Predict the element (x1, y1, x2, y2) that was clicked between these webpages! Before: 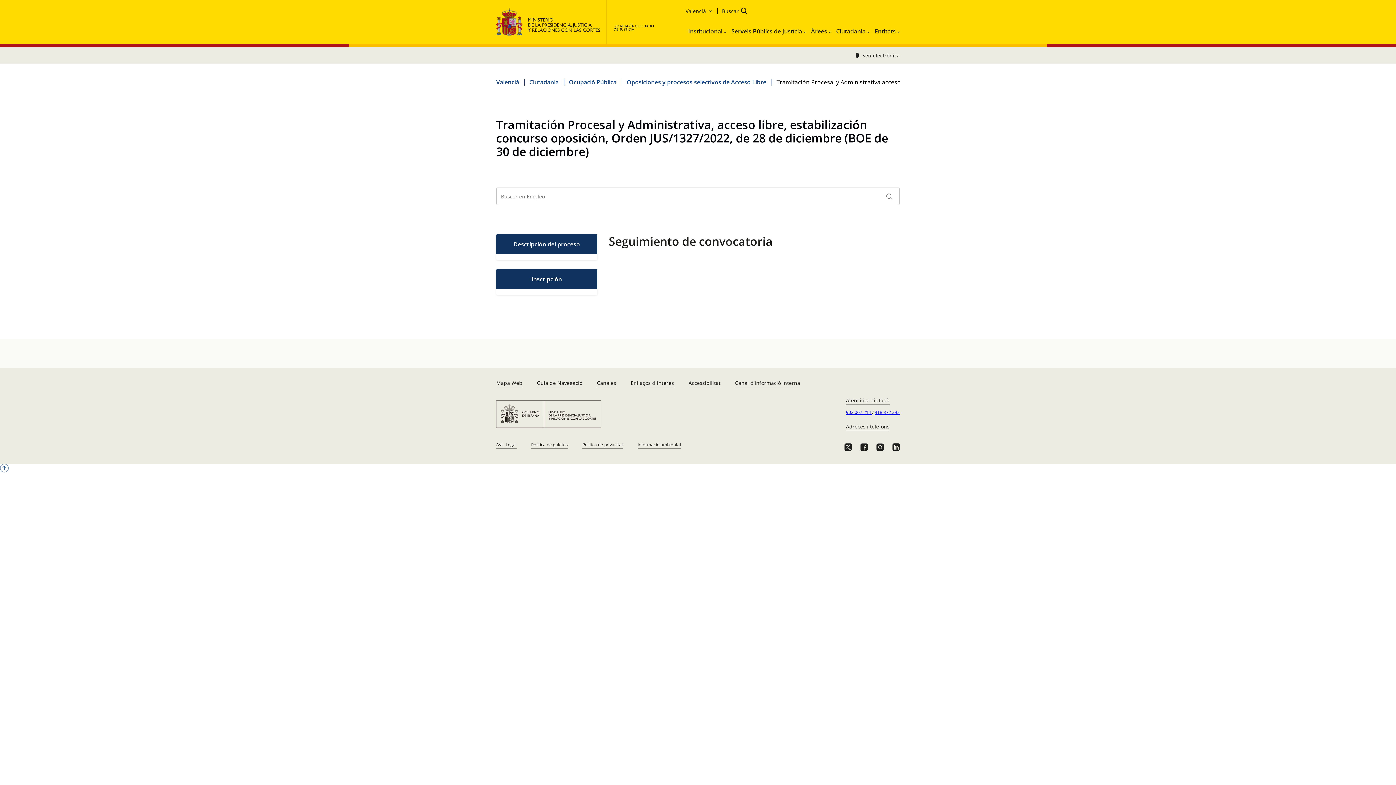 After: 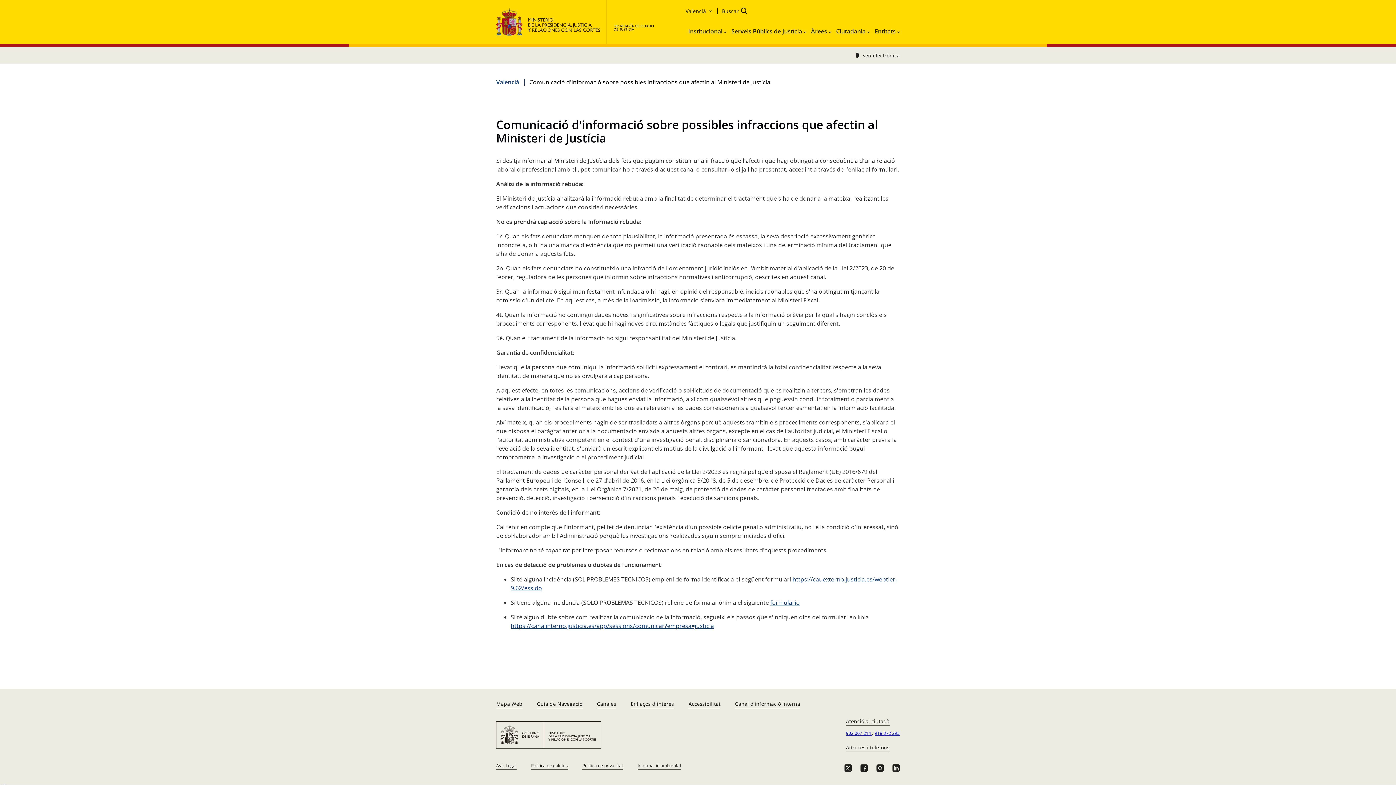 Action: label: Canal d'informació interna bbox: (732, 376, 803, 390)